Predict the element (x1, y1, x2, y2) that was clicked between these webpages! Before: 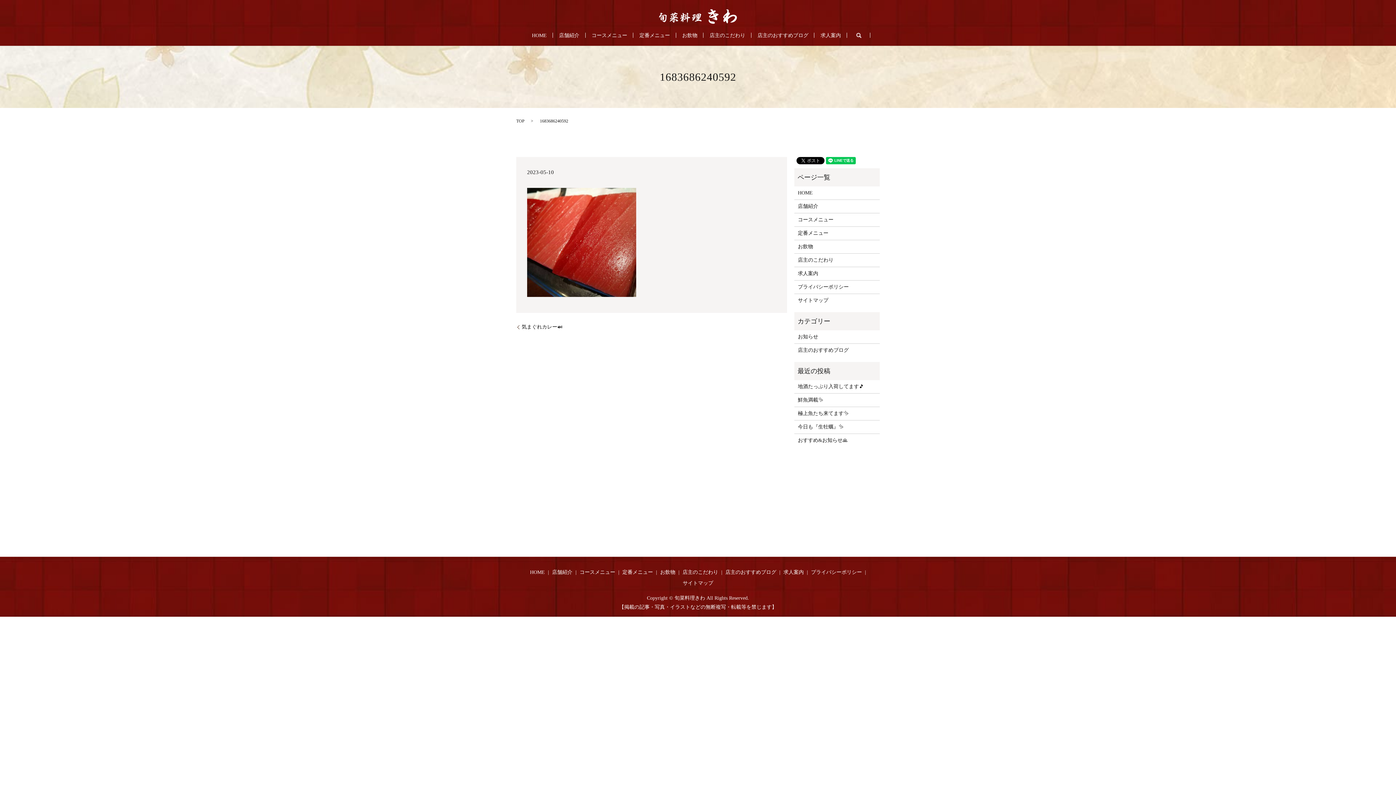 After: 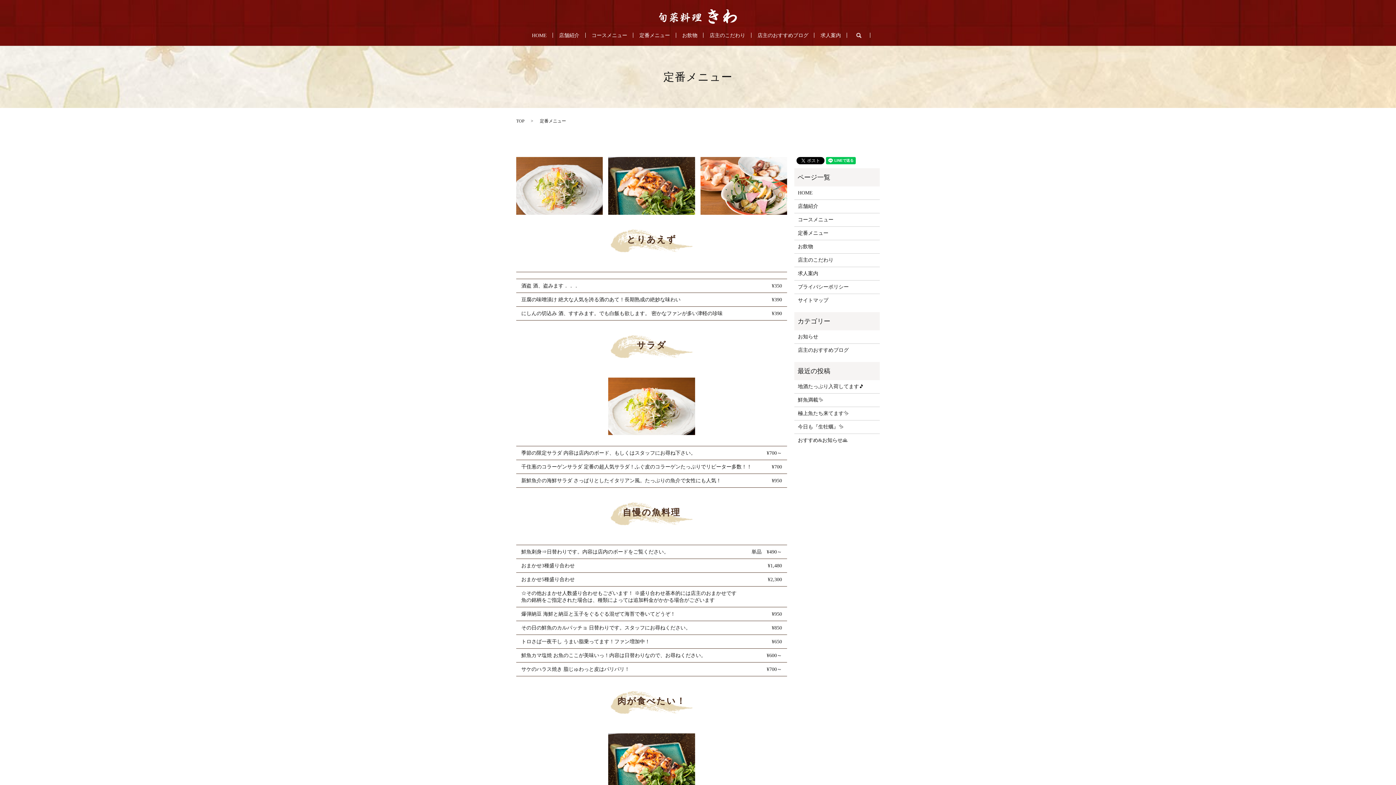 Action: bbox: (639, 31, 670, 39) label: 定番メニュー